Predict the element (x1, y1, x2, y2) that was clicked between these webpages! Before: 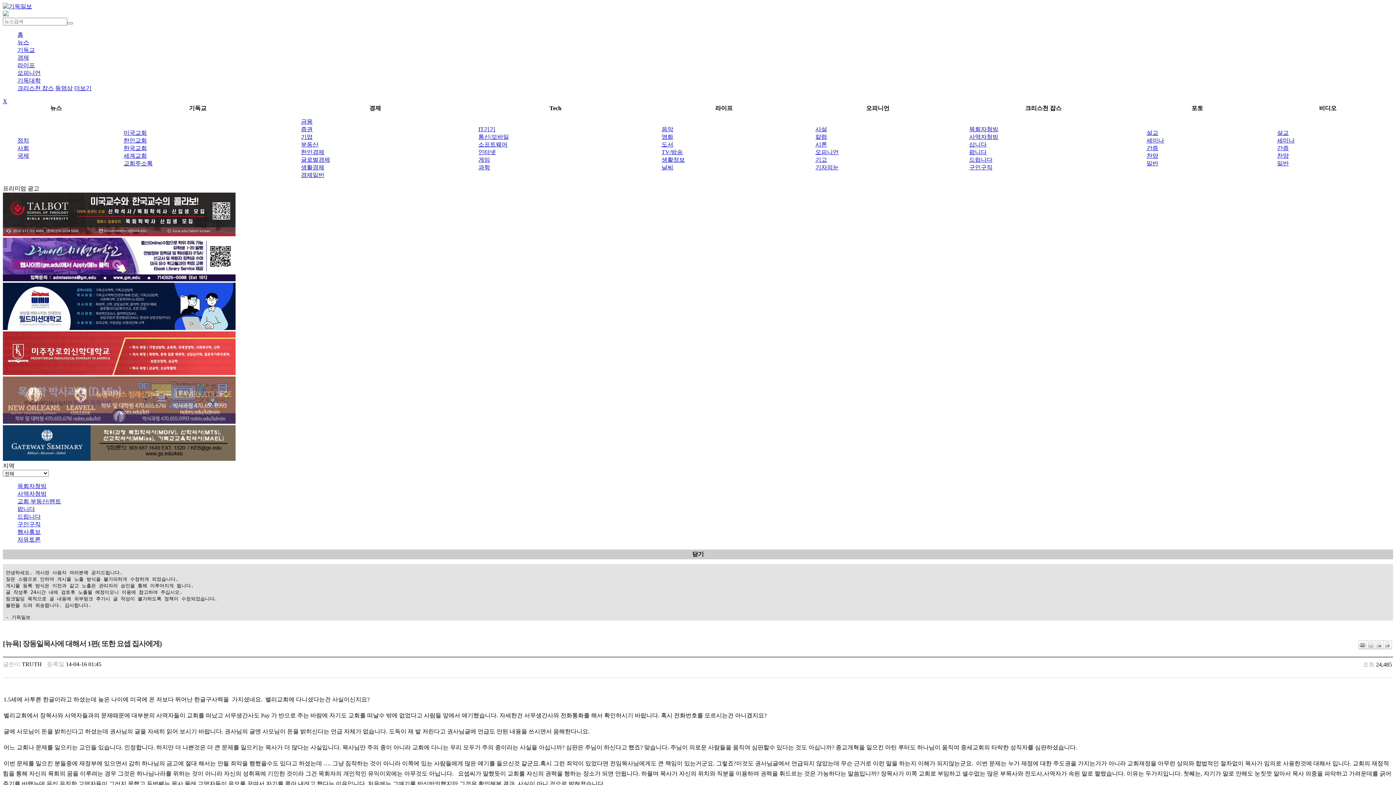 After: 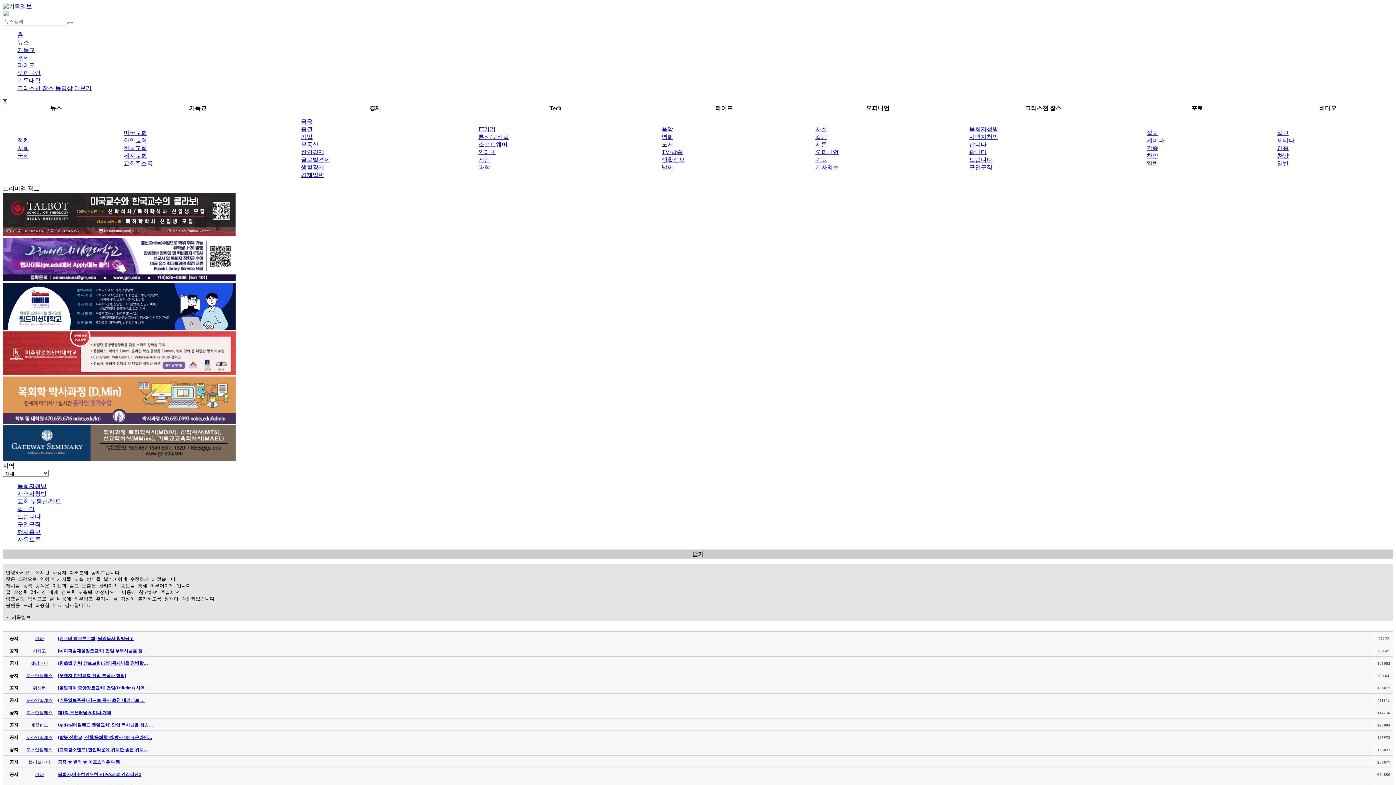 Action: bbox: (55, 85, 72, 91) label: 동영상